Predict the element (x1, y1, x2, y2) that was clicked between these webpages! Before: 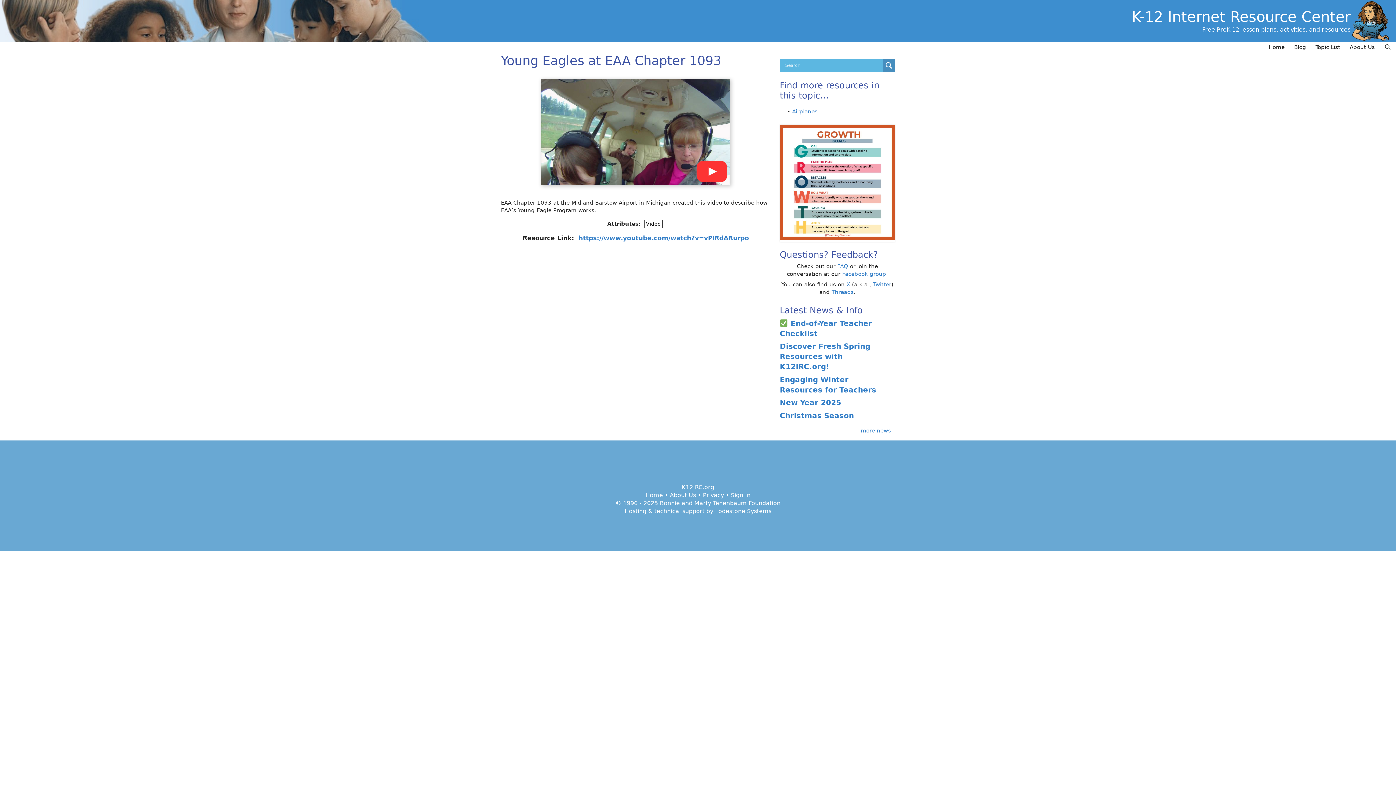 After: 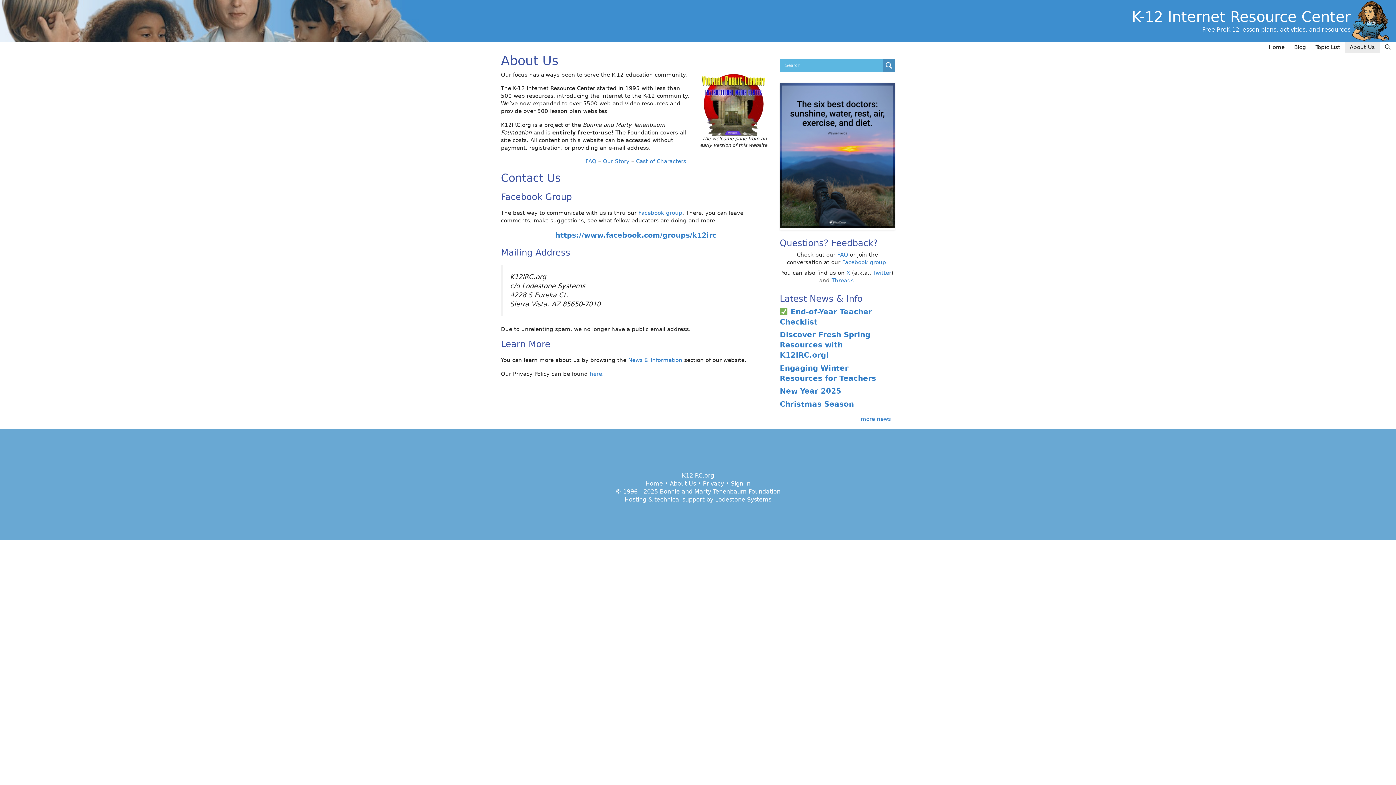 Action: bbox: (670, 491, 696, 498) label: About Us